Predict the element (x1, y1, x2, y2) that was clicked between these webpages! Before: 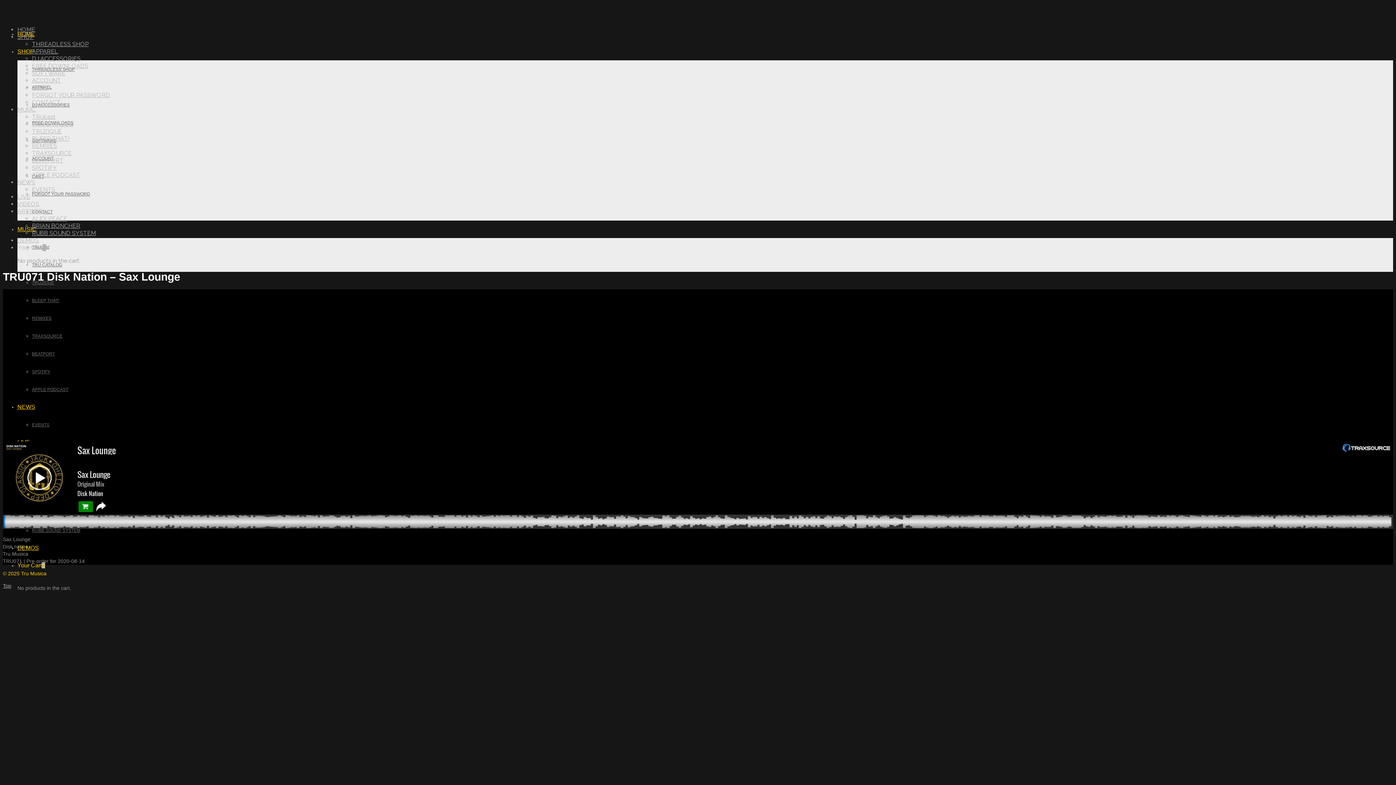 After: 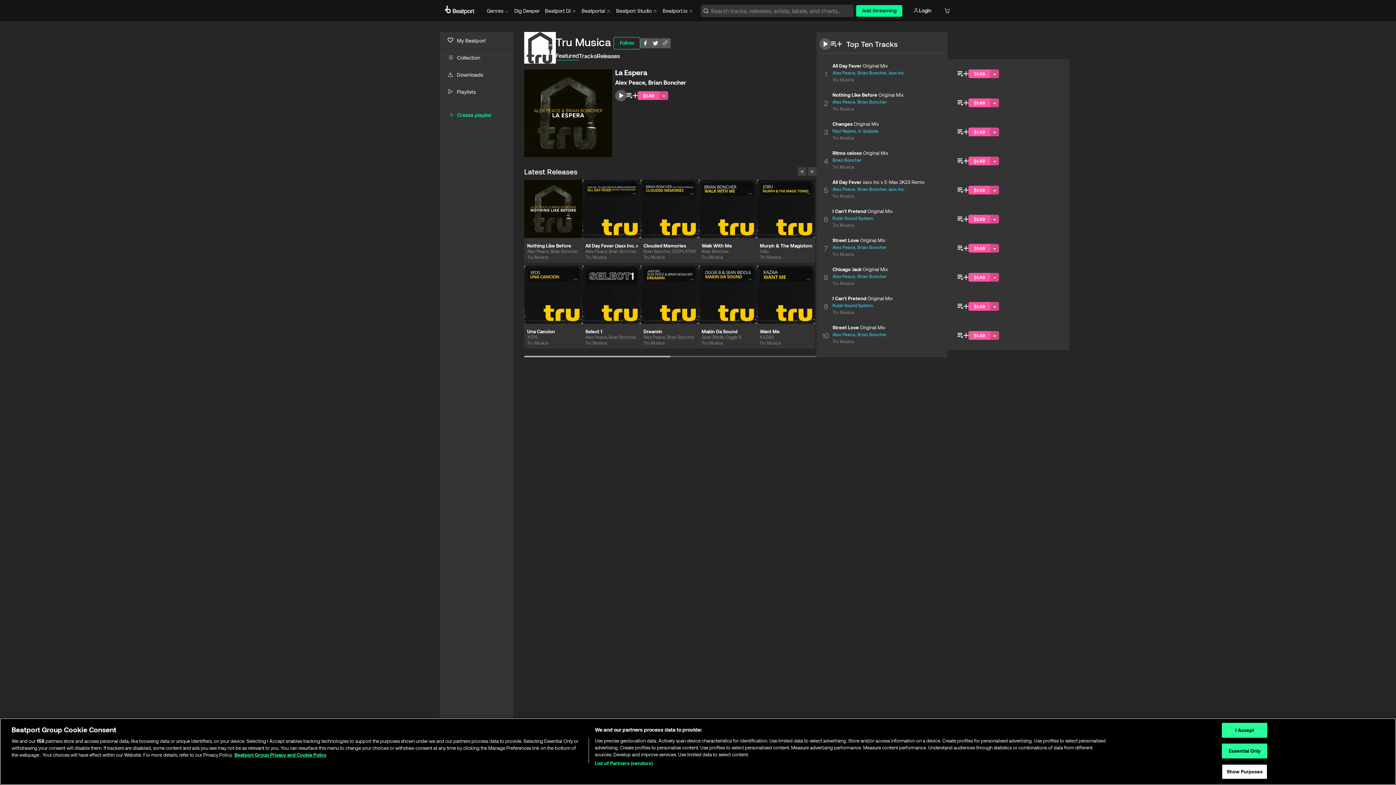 Action: bbox: (32, 157, 63, 164) label: BEATPORT